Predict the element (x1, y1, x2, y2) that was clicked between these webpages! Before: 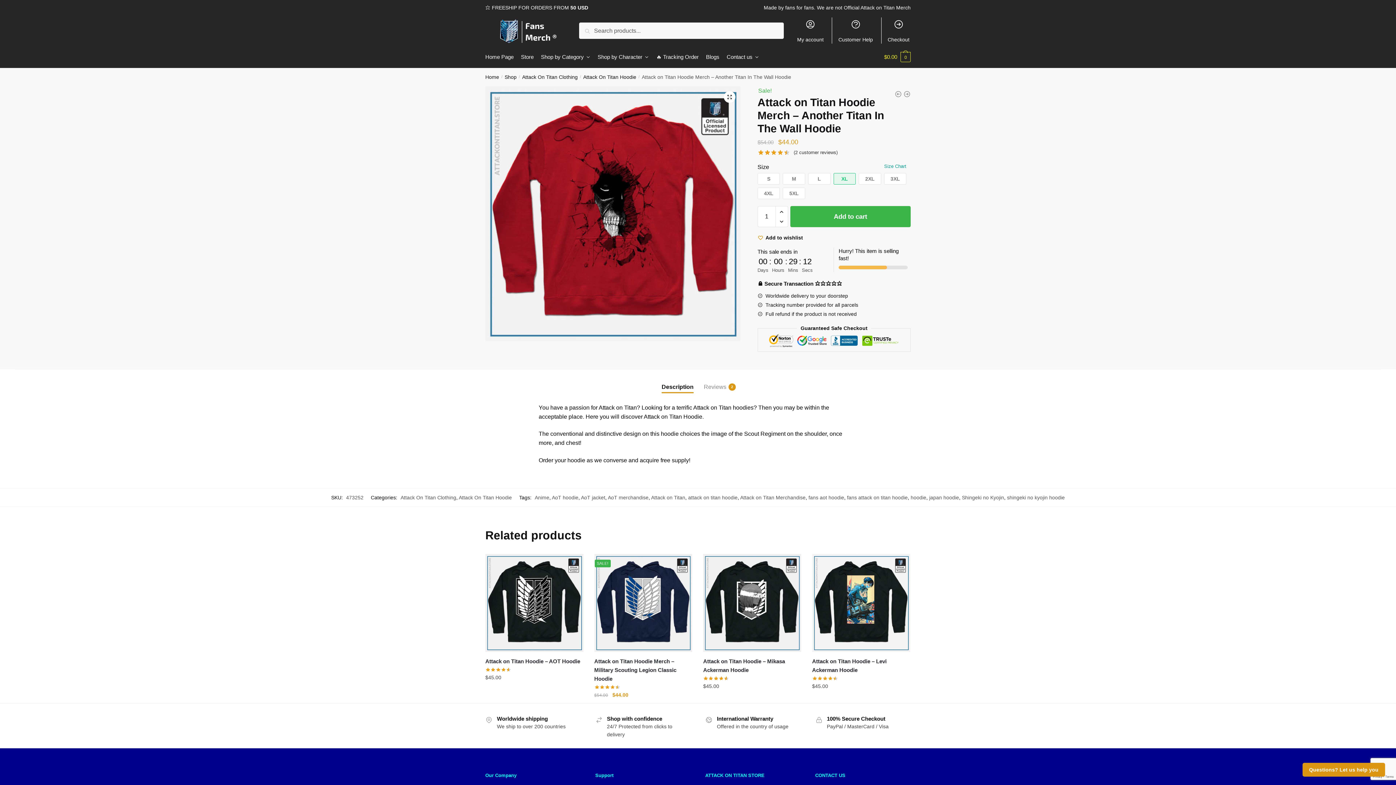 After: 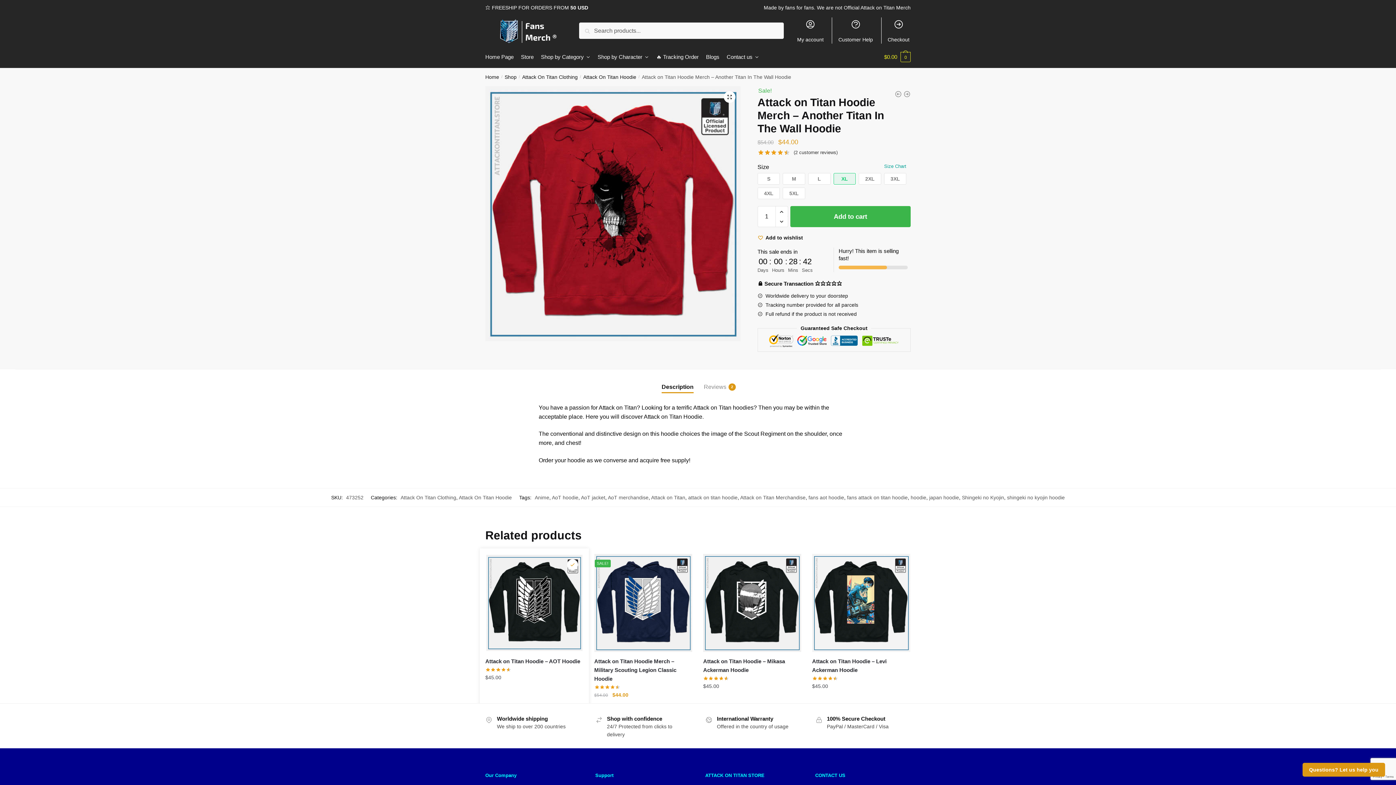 Action: bbox: (567, 561, 578, 572) label: Wishlist